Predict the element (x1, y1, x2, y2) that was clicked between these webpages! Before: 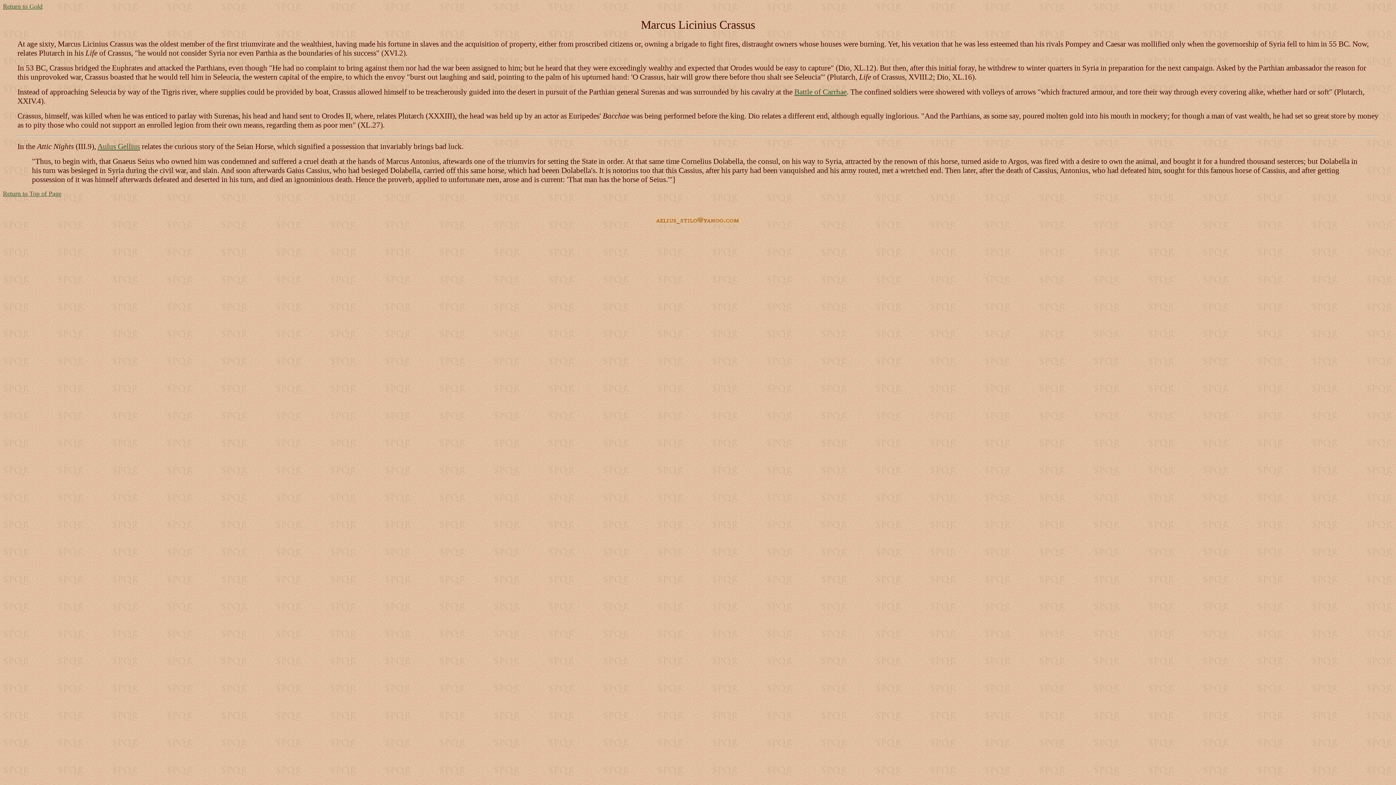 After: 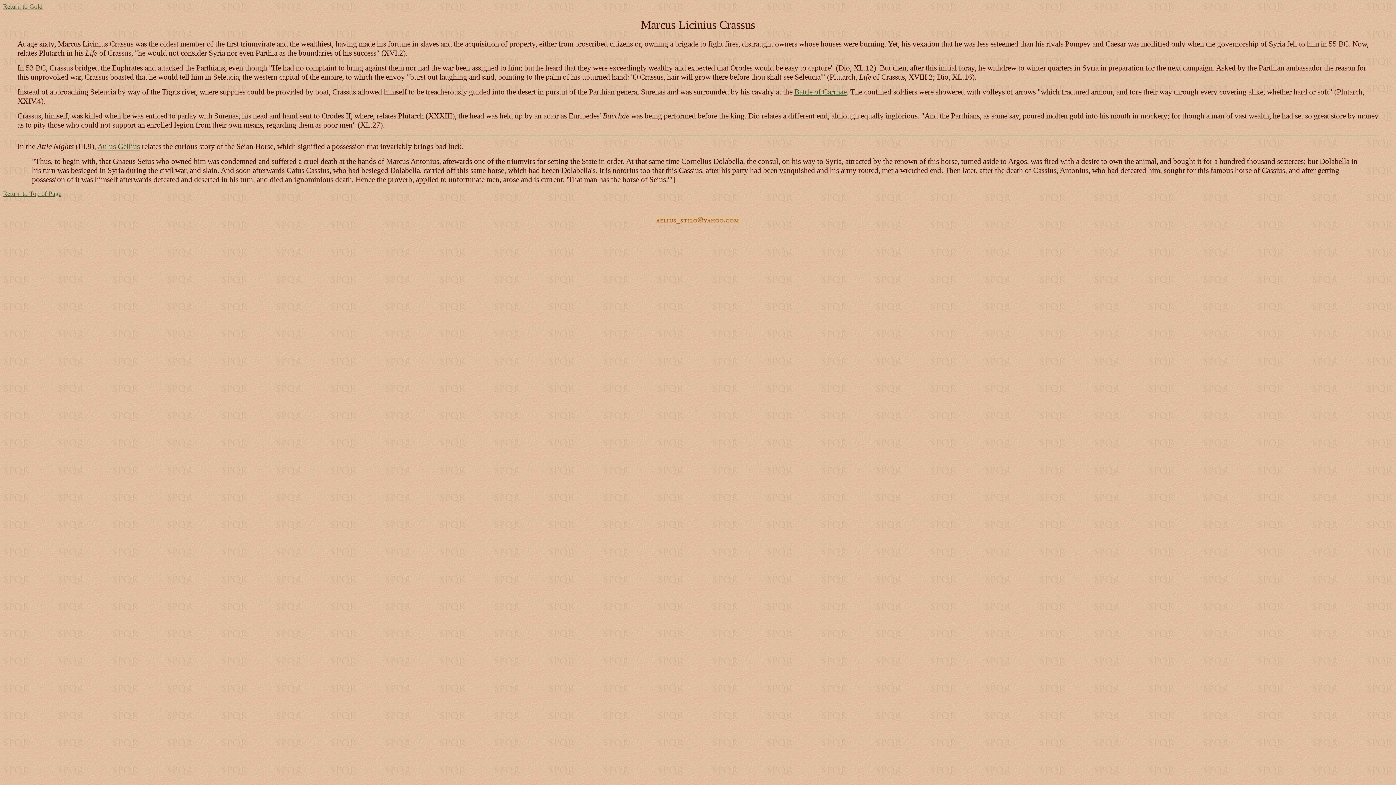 Action: label: Return to Top of Page bbox: (2, 190, 61, 197)